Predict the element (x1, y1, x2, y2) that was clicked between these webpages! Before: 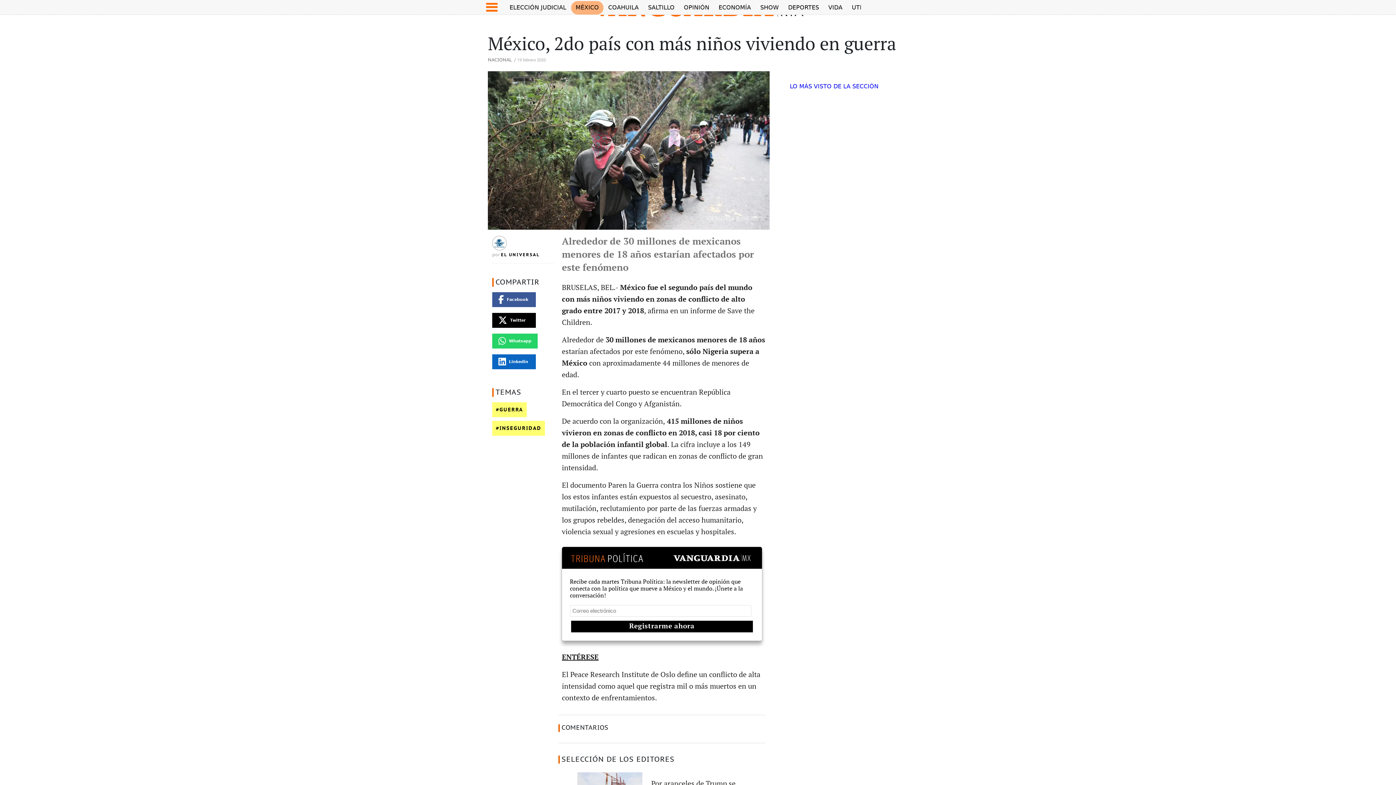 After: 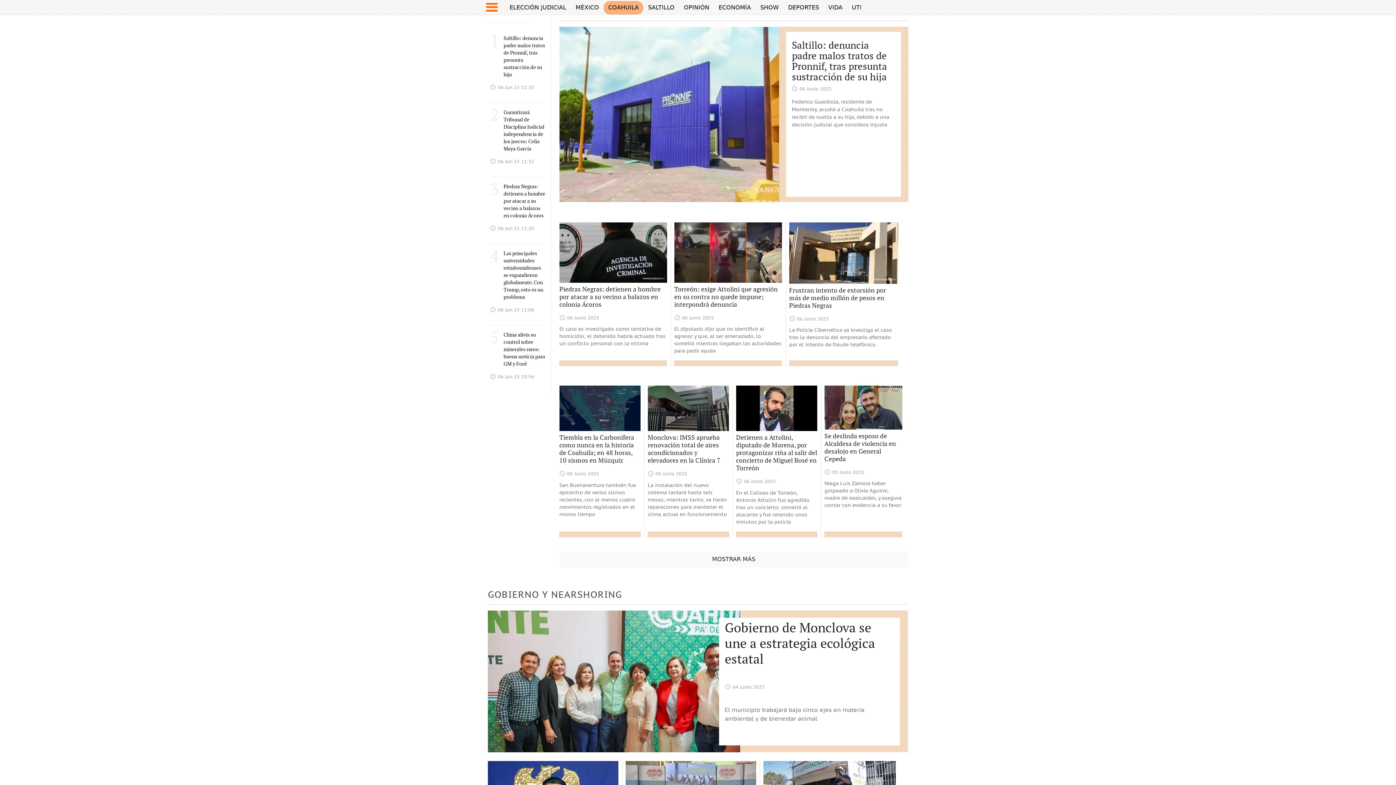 Action: label: COAHUILA bbox: (608, 4, 638, 11)